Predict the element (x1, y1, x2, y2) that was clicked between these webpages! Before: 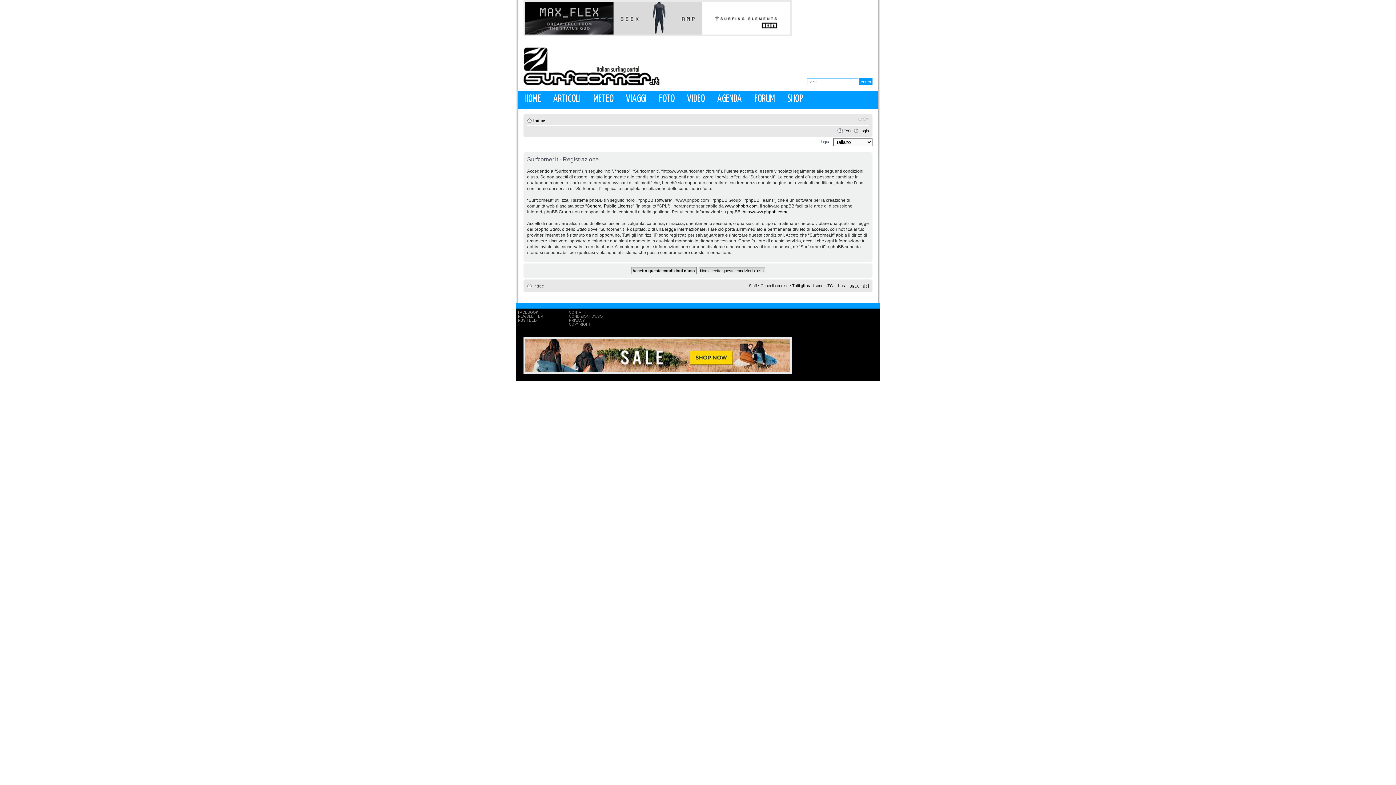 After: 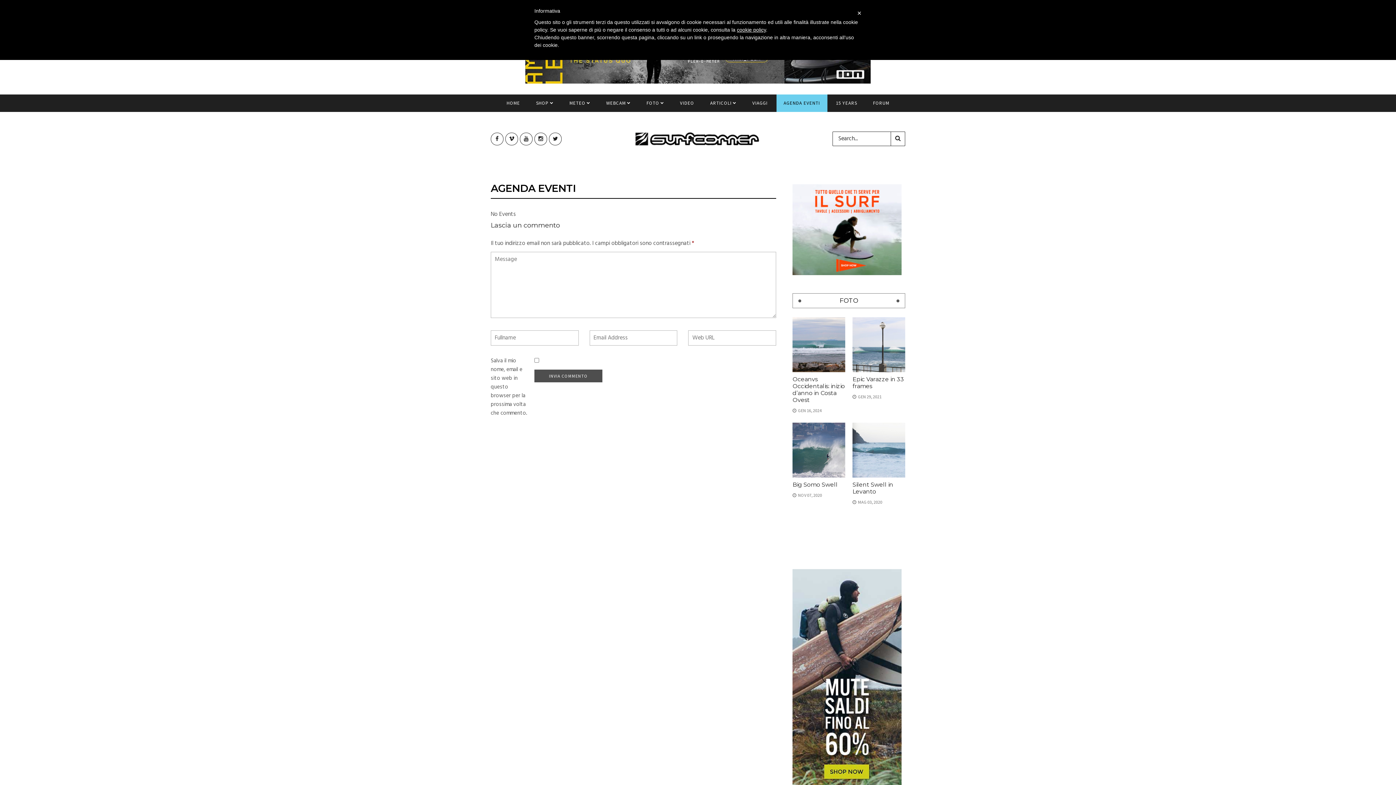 Action: bbox: (716, 90, 742, 105) label: AGENDA